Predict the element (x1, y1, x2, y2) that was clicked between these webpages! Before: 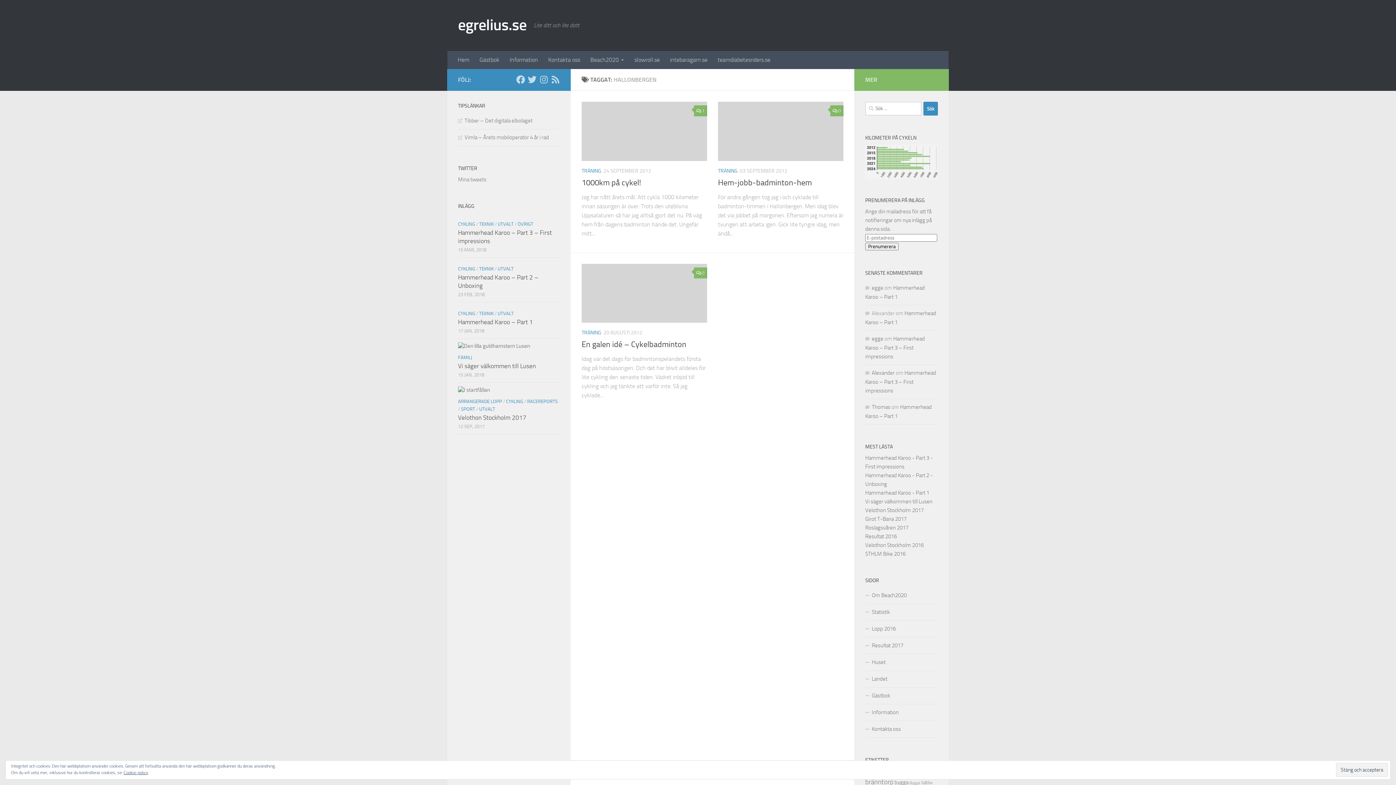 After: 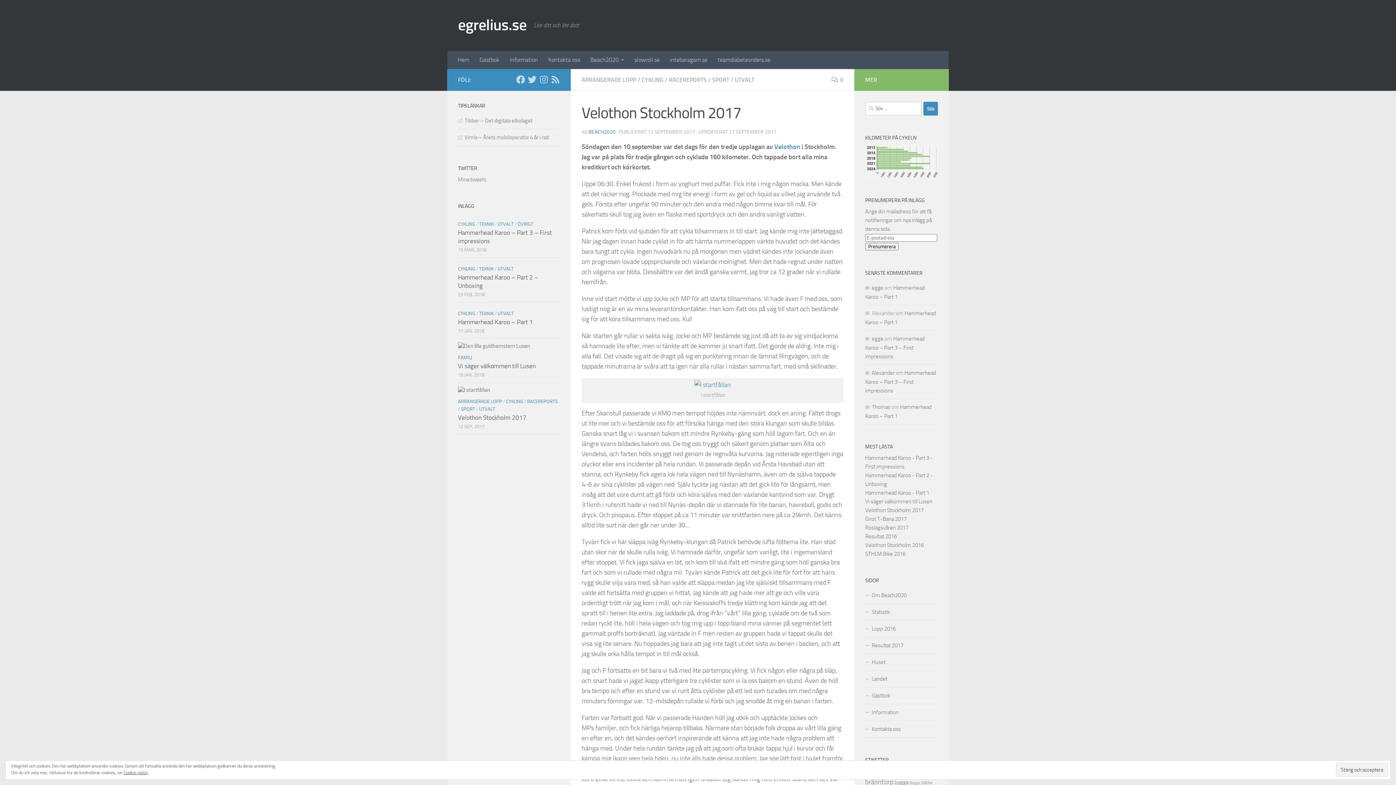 Action: bbox: (458, 414, 526, 421) label: Velothon Stockholm 2017